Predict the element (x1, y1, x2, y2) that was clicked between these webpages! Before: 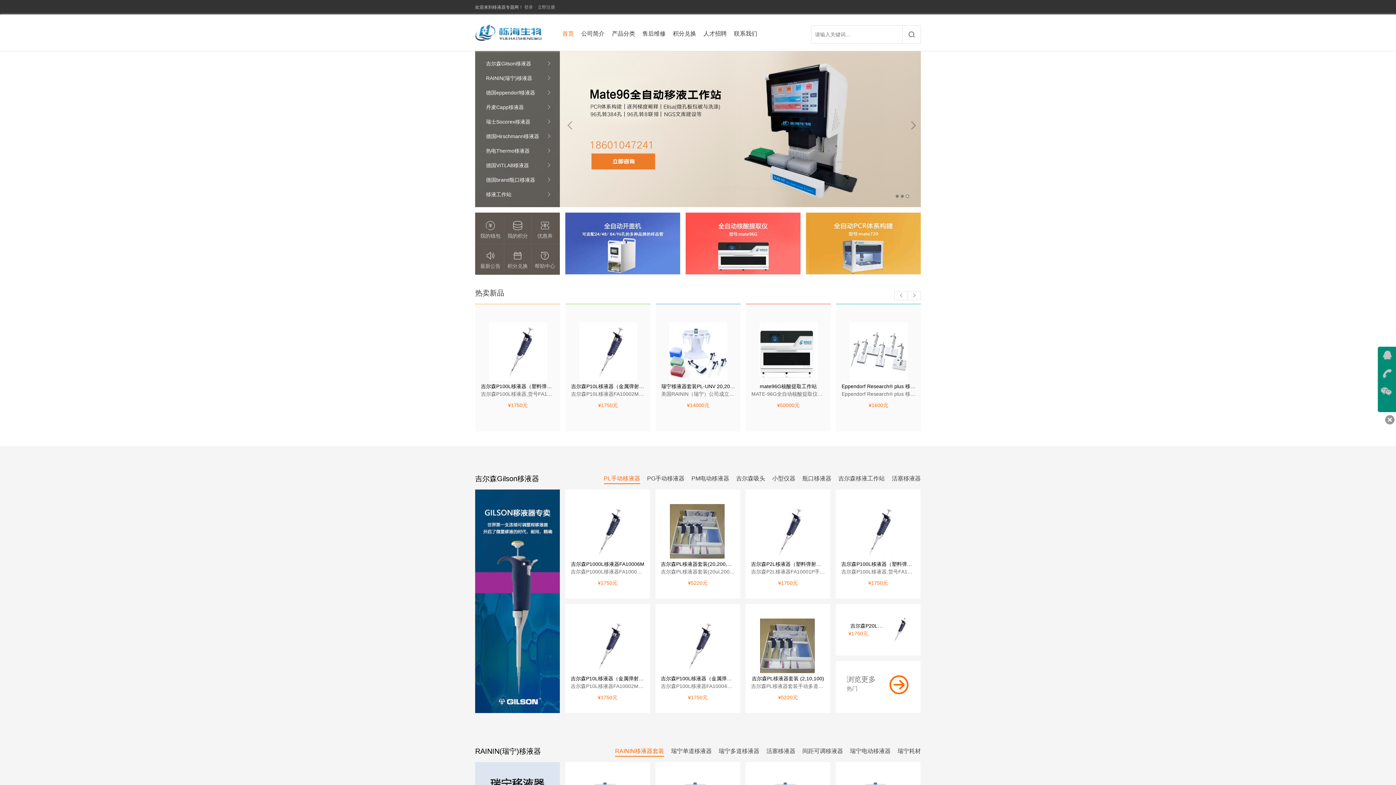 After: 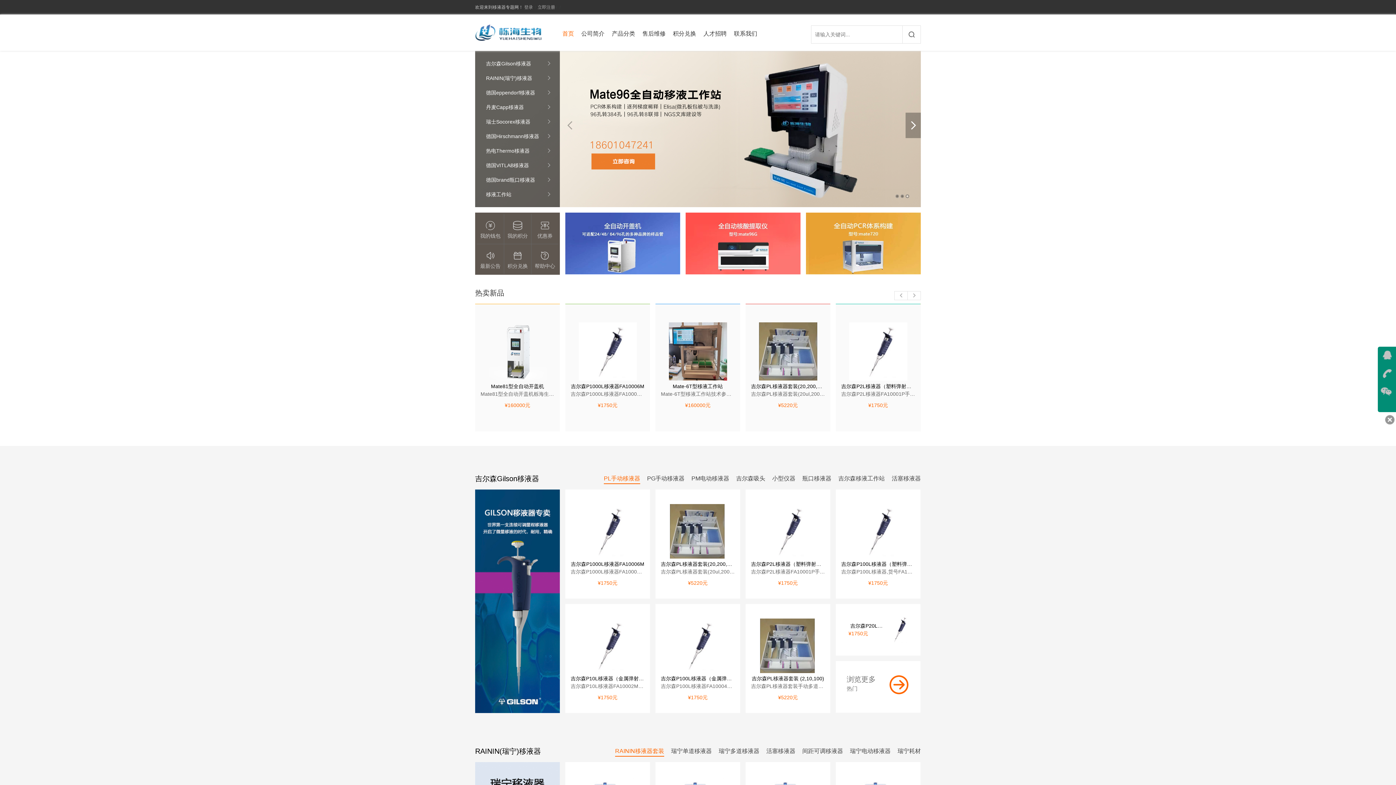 Action: bbox: (905, 112, 921, 138) label: 